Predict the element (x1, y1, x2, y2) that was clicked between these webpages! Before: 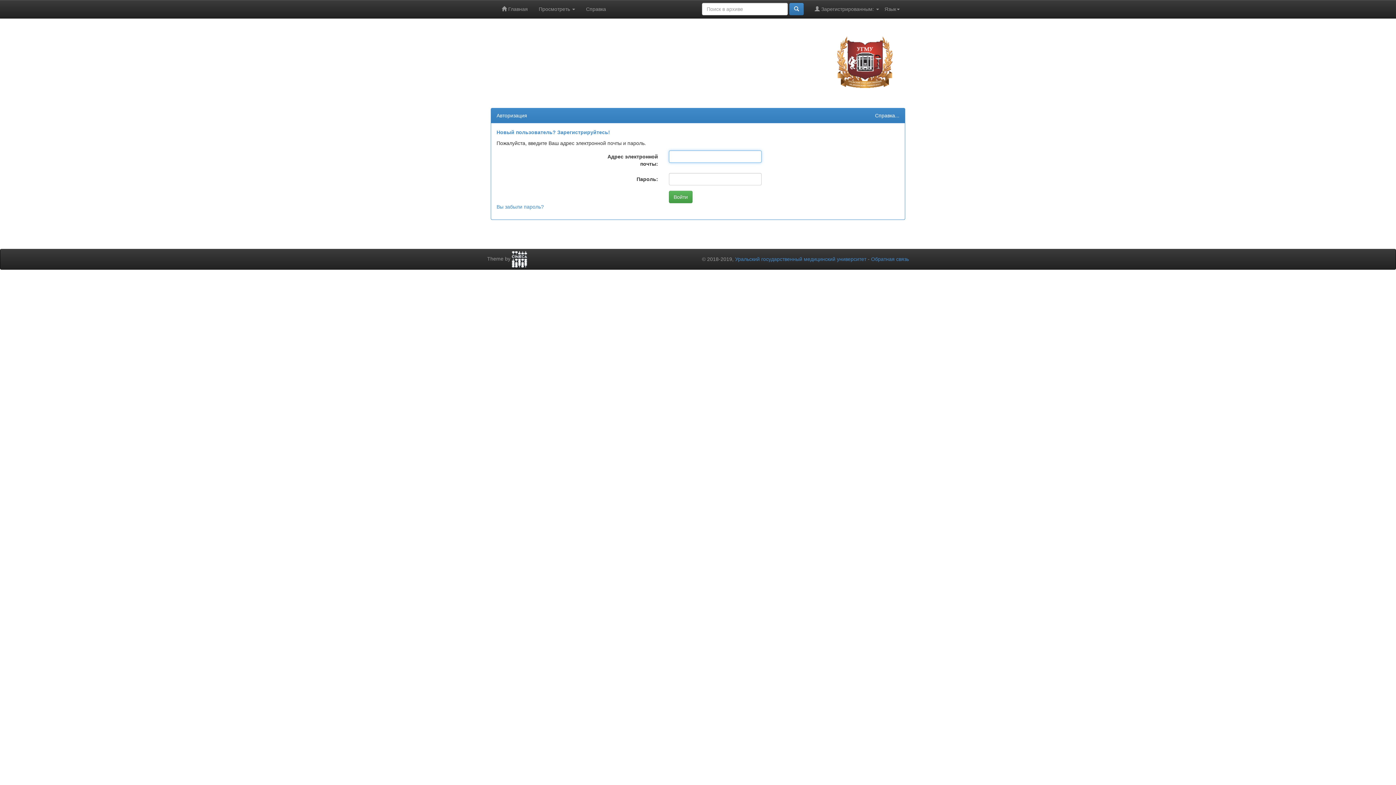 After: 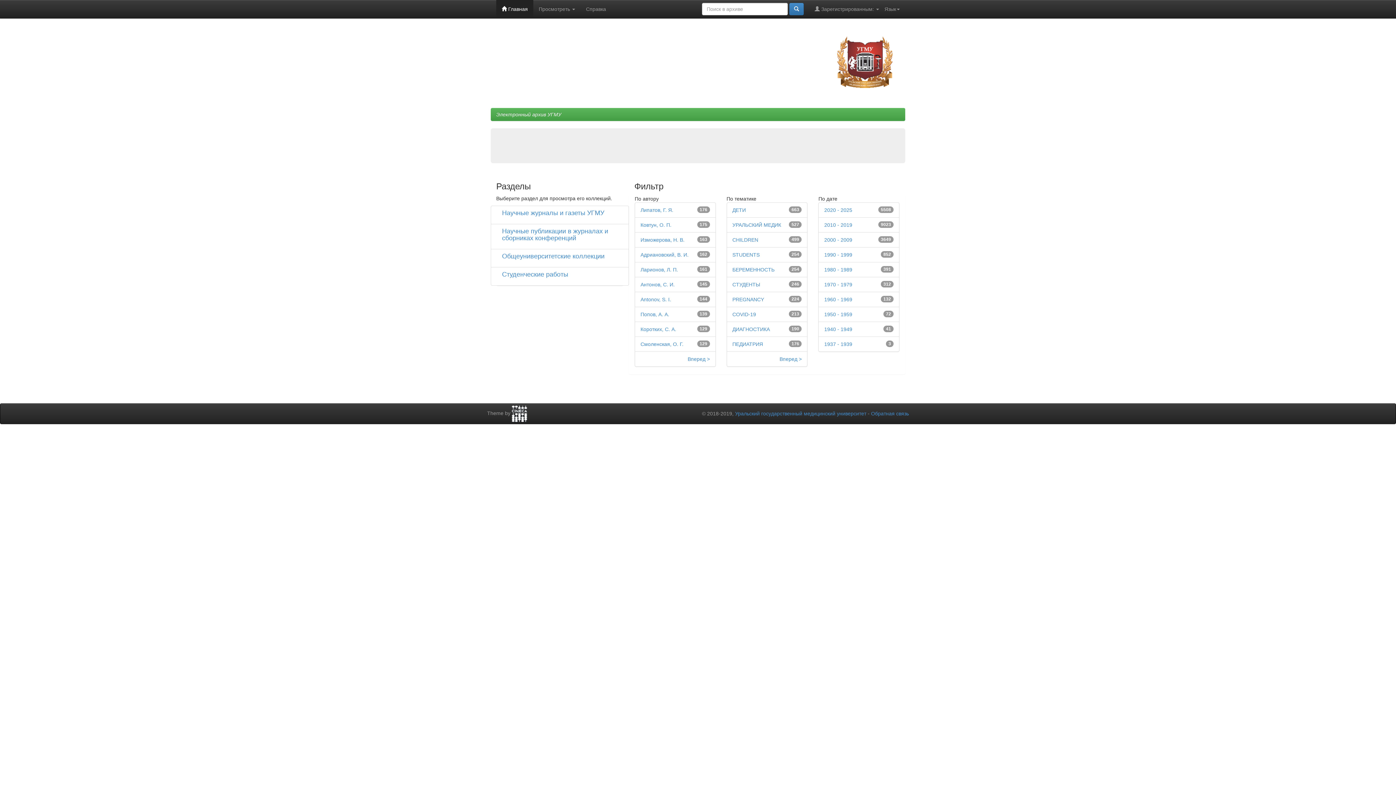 Action: label:  Главная bbox: (496, 0, 533, 18)